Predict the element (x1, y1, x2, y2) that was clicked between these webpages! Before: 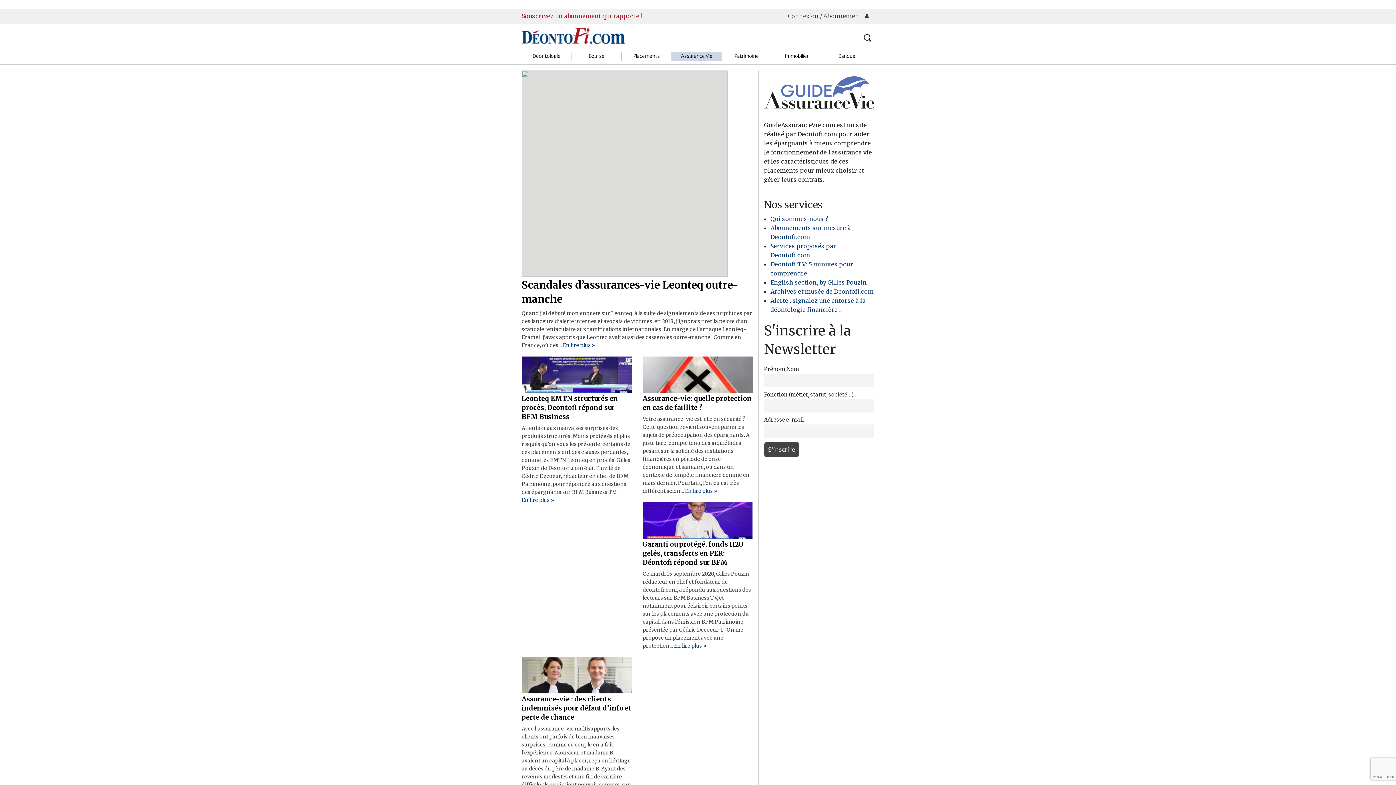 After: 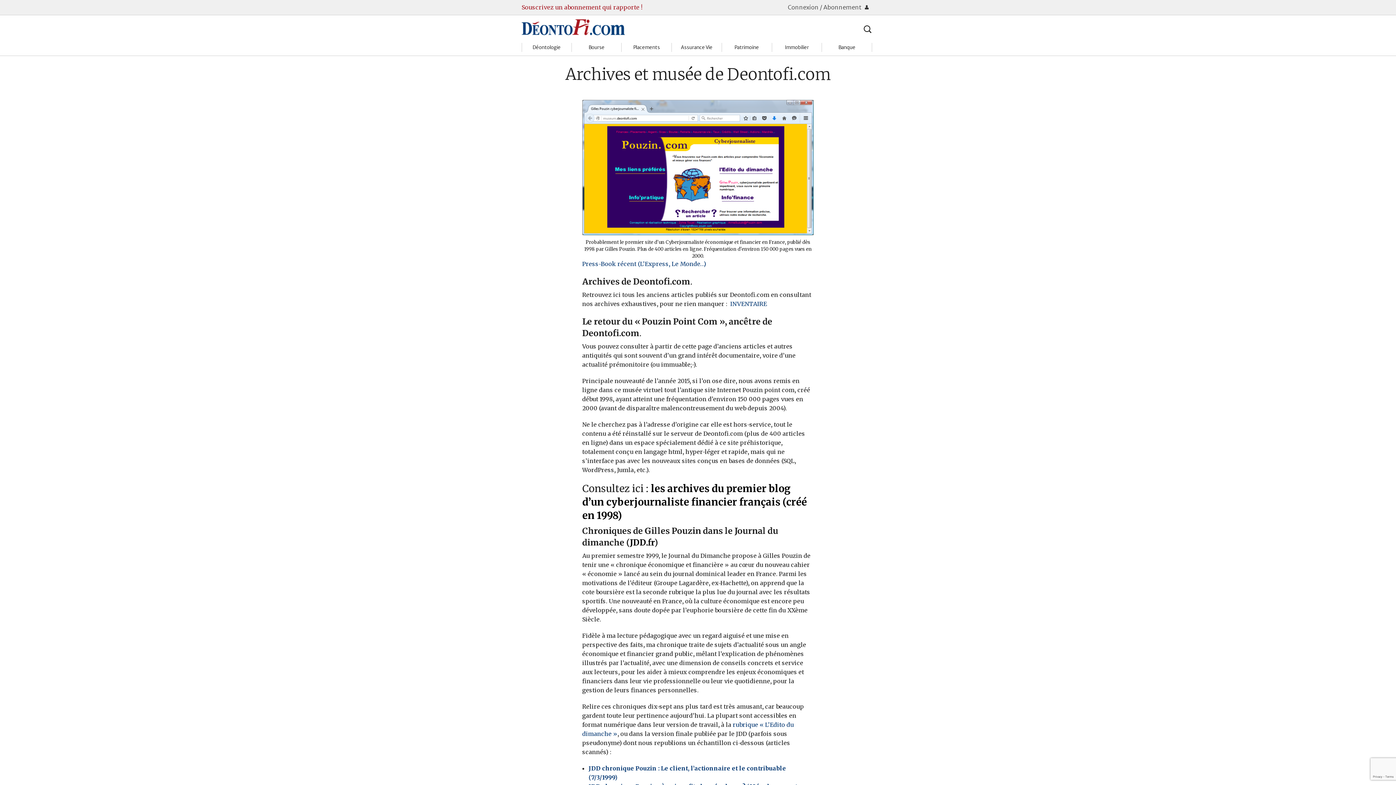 Action: label: Archives et musée de Deontofi.com bbox: (770, 287, 873, 295)